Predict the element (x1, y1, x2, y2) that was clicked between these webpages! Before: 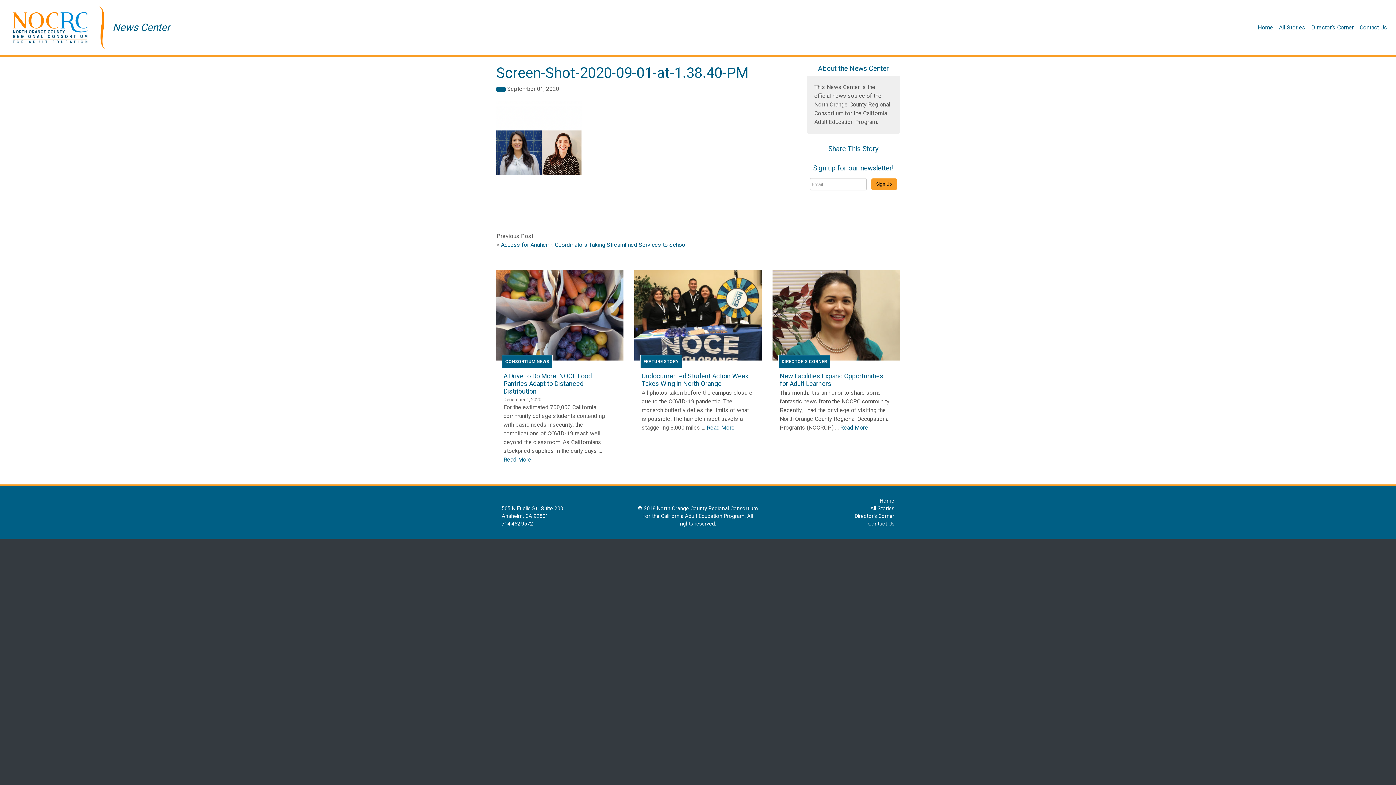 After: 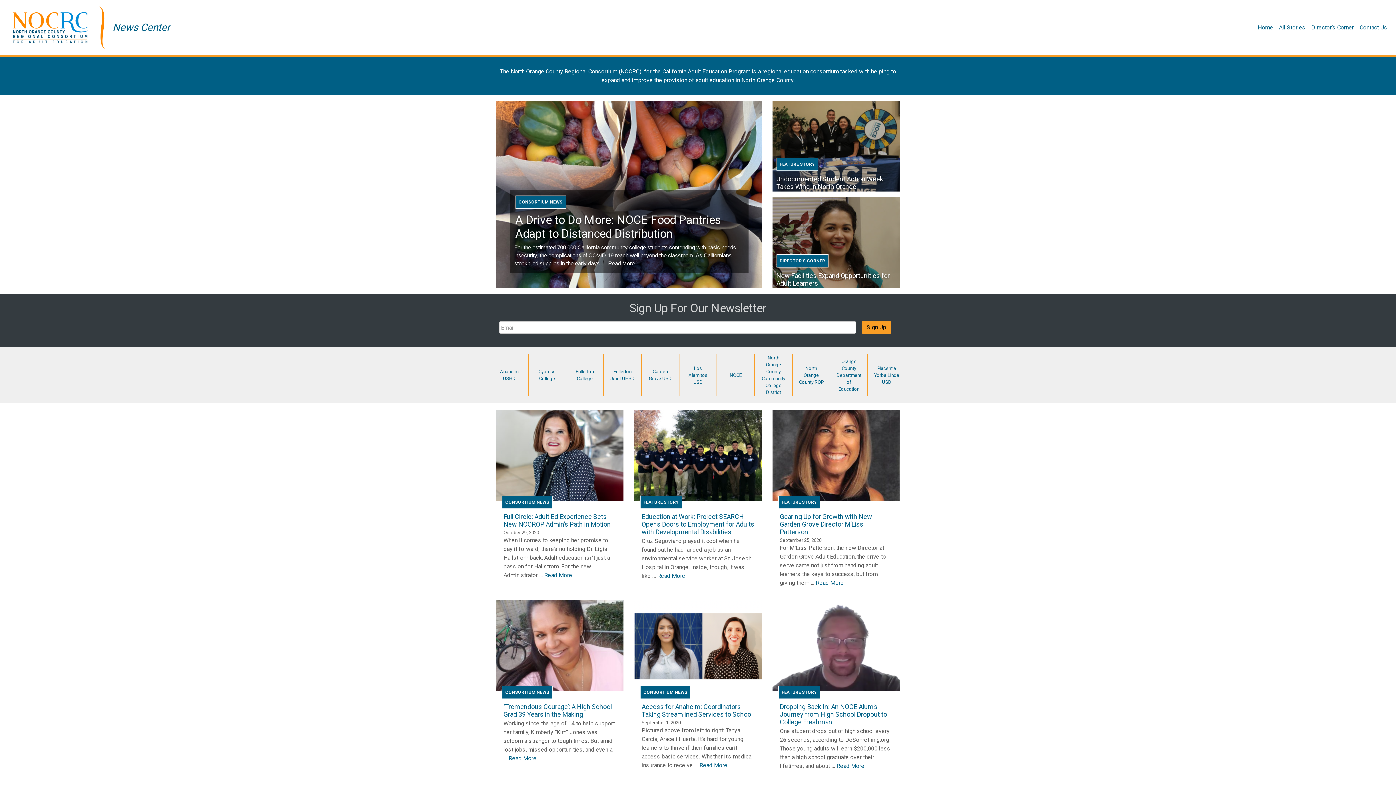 Action: label: Home bbox: (1255, 20, 1276, 34)